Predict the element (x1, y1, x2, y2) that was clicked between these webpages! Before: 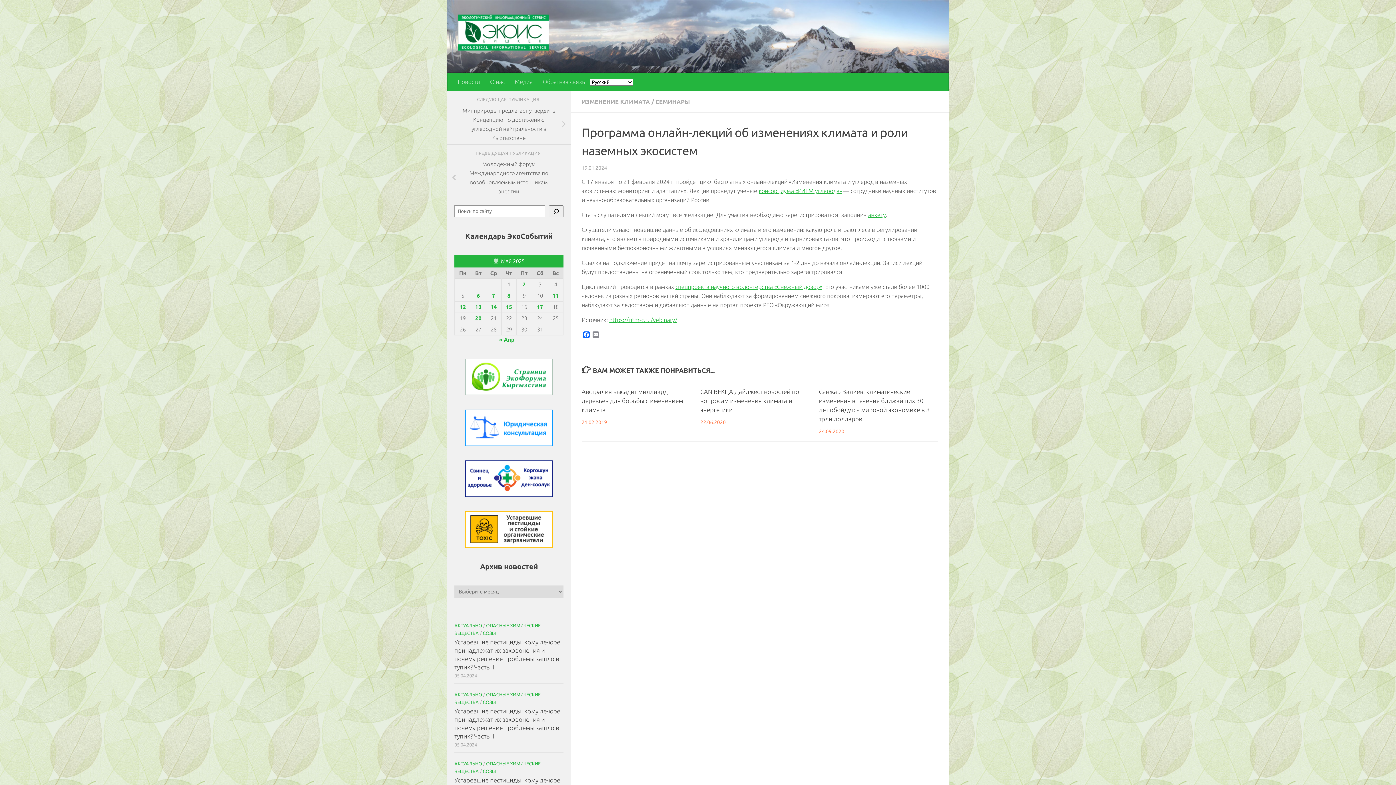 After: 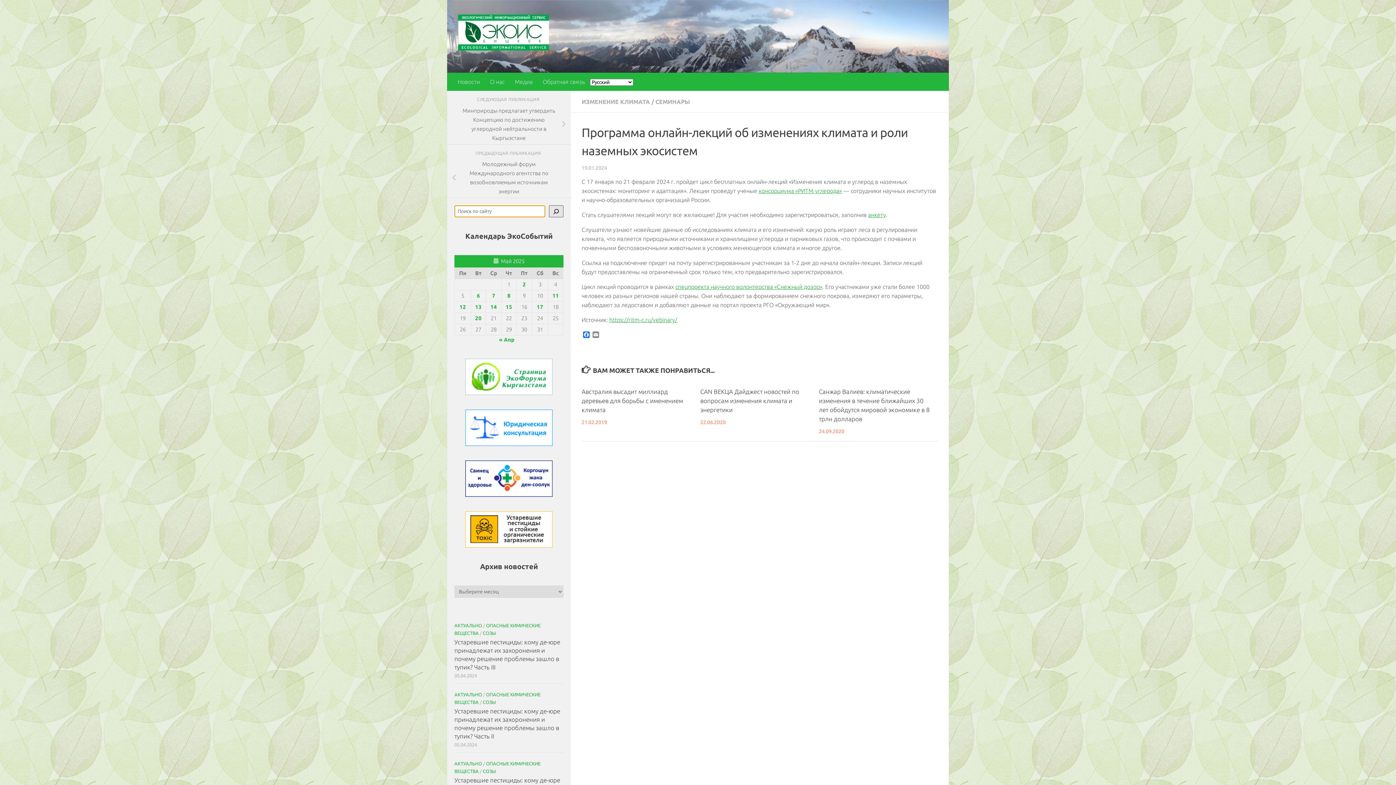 Action: label: Поиск bbox: (549, 205, 563, 217)